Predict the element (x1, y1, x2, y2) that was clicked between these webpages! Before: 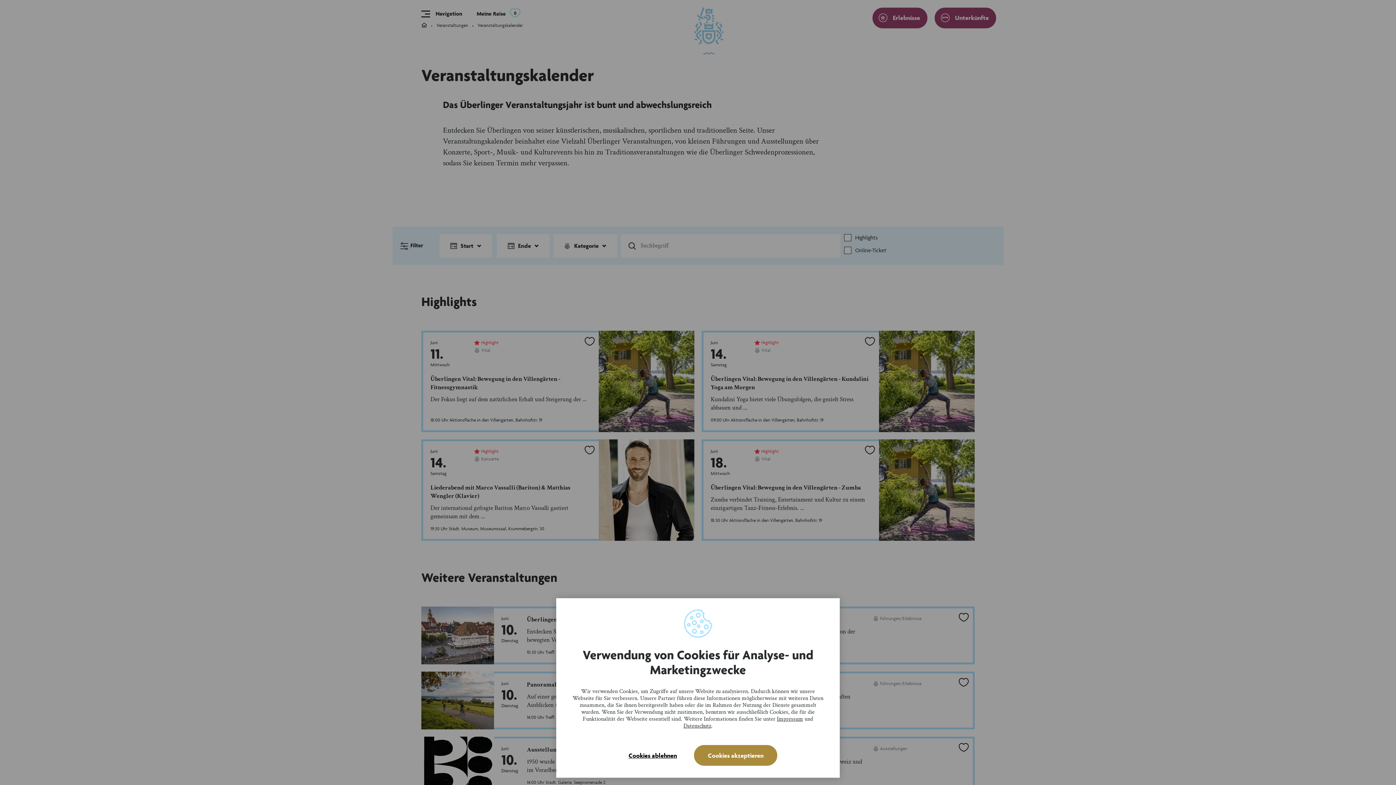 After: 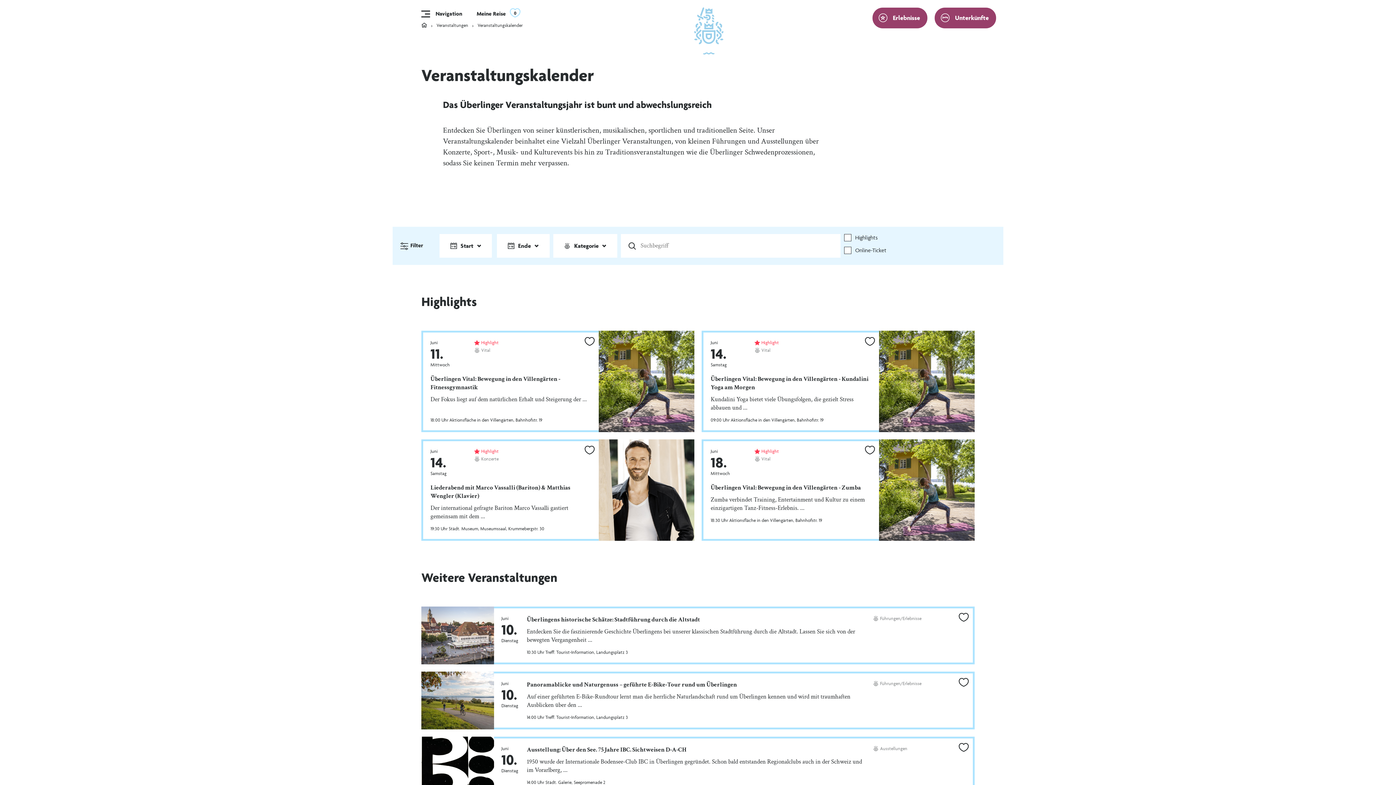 Action: label: Cookies ablehnen bbox: (618, 744, 686, 767)